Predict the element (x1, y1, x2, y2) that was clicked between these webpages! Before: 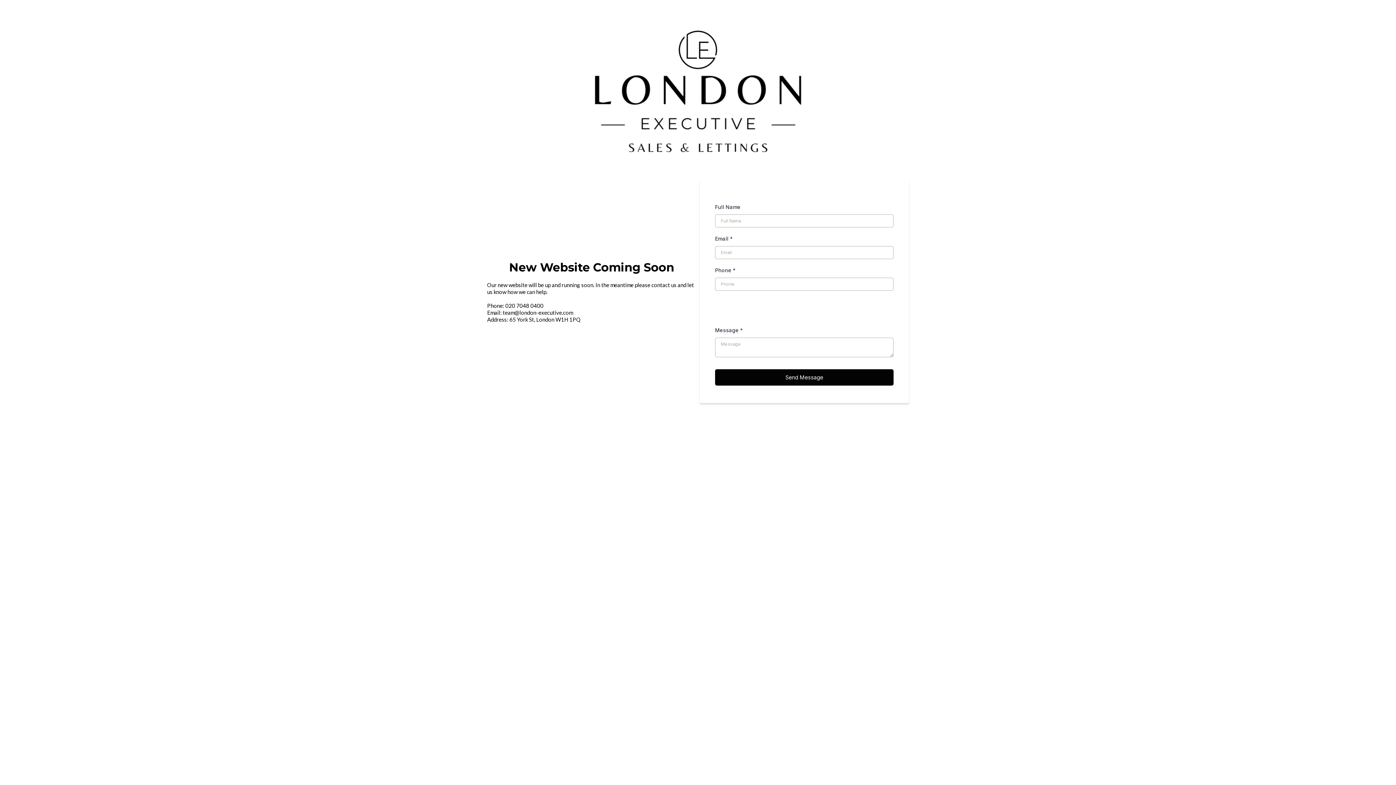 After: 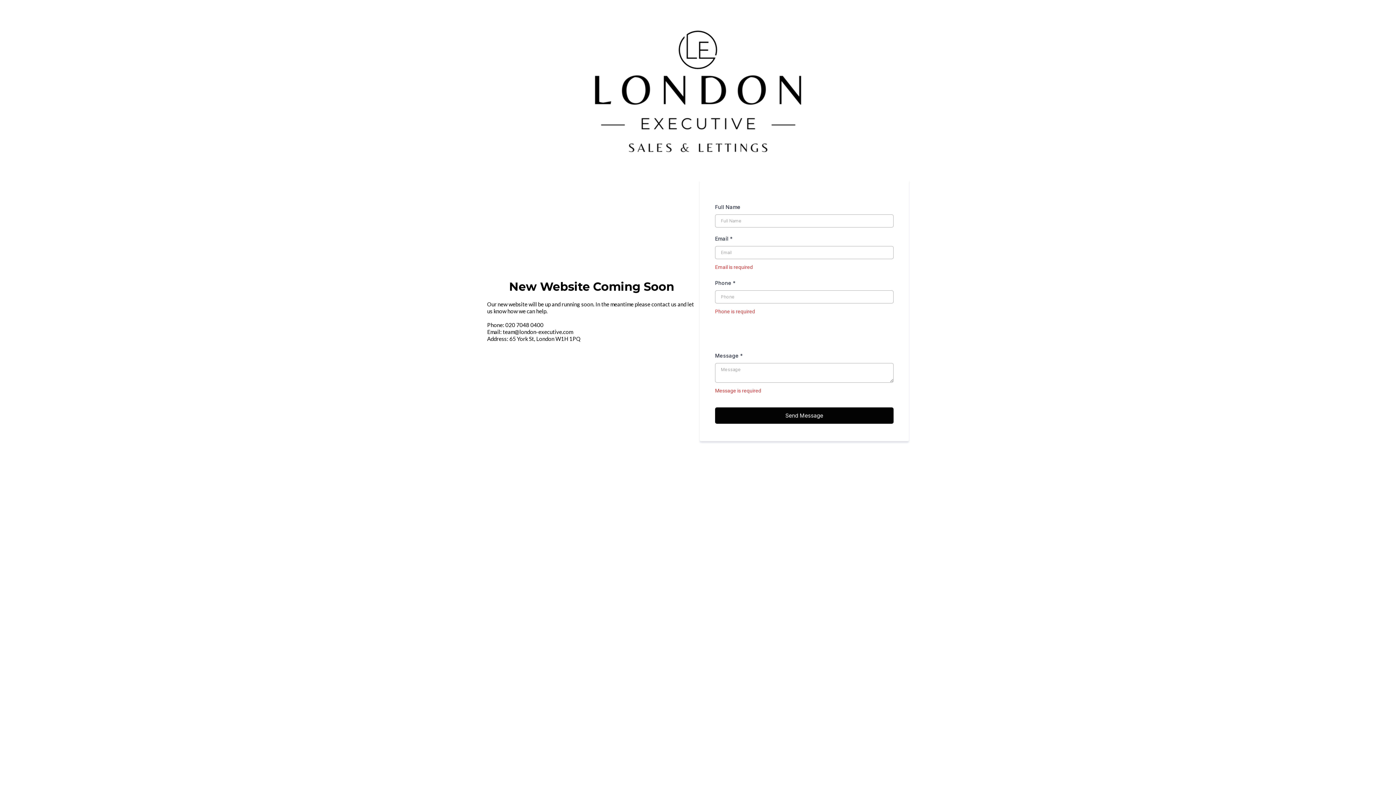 Action: label: Send Message bbox: (715, 369, 893, 385)